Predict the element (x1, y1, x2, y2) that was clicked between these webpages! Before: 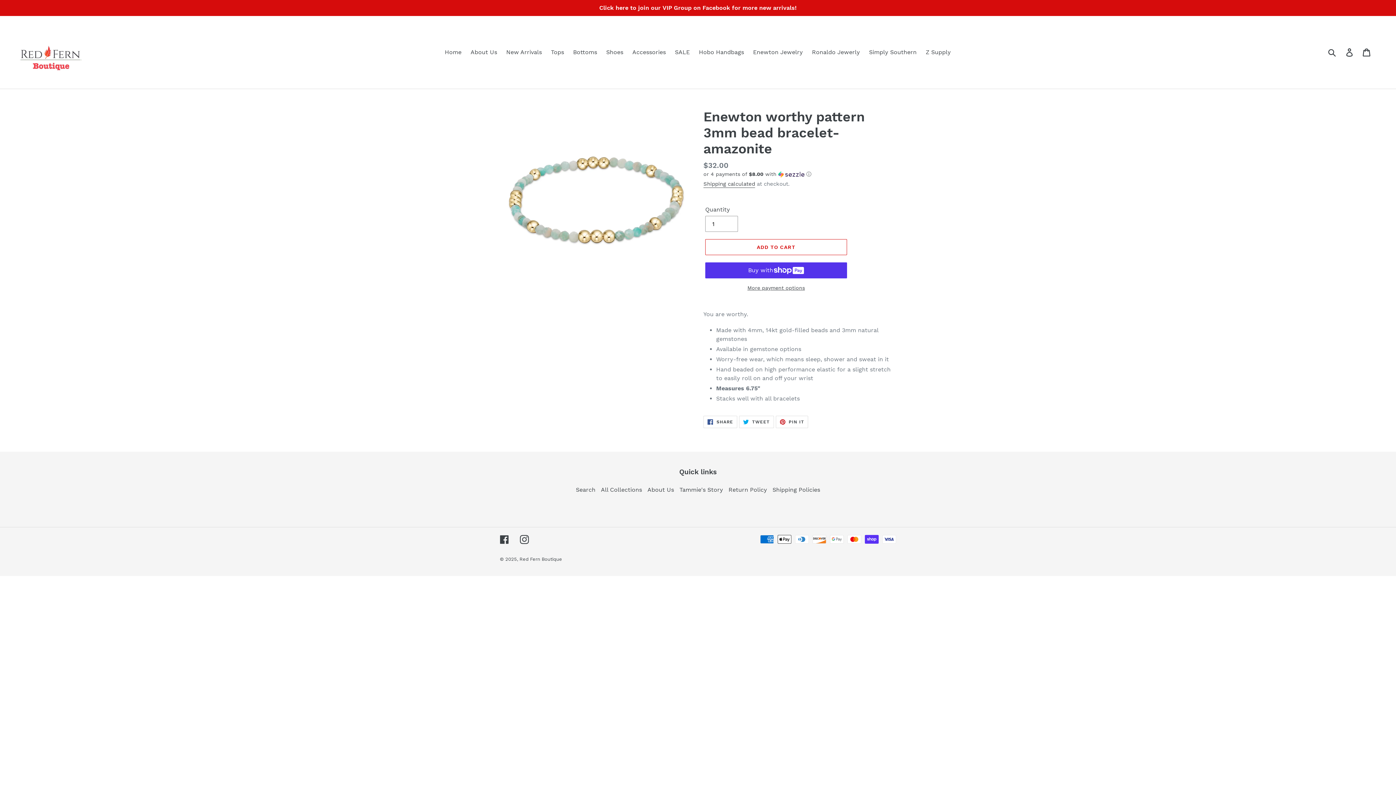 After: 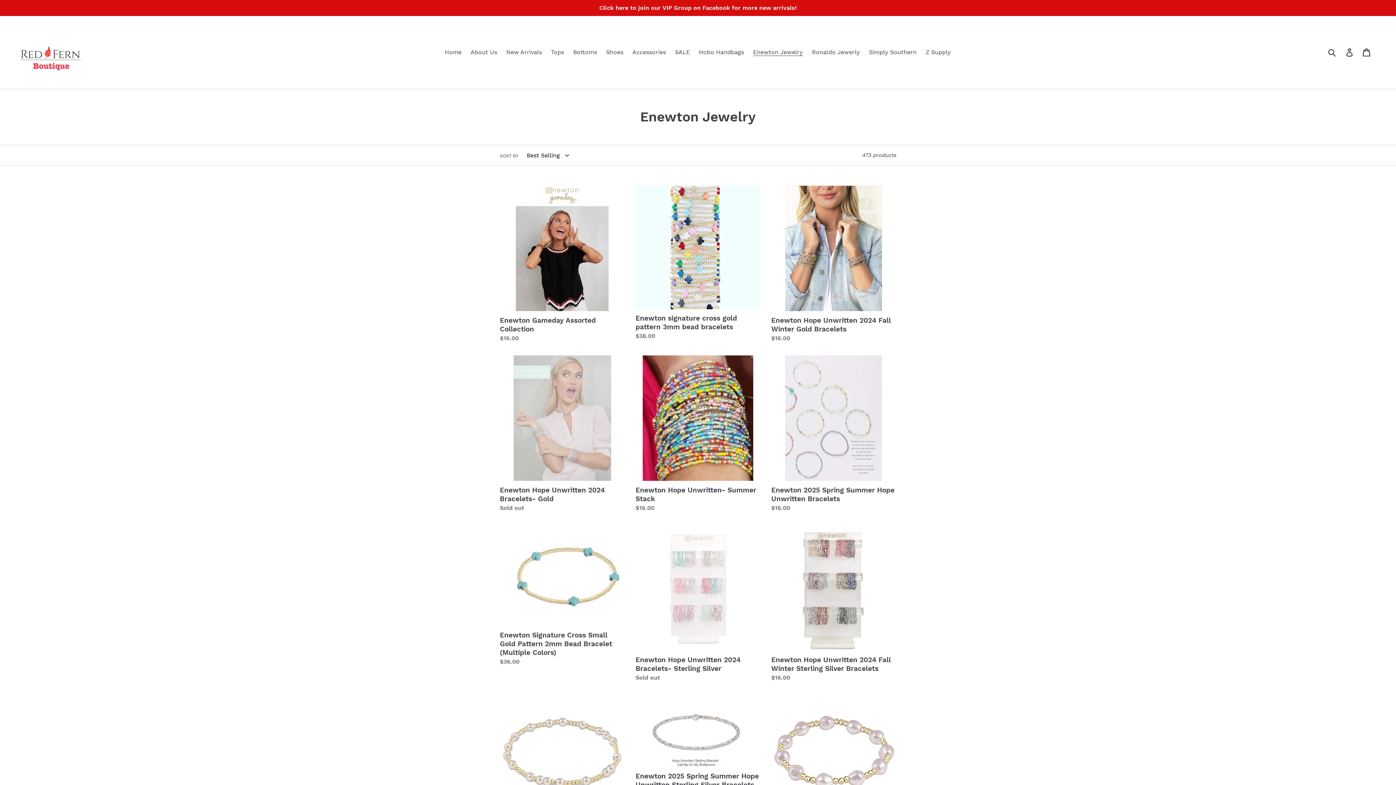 Action: bbox: (749, 46, 806, 57) label: Enewton Jewelry